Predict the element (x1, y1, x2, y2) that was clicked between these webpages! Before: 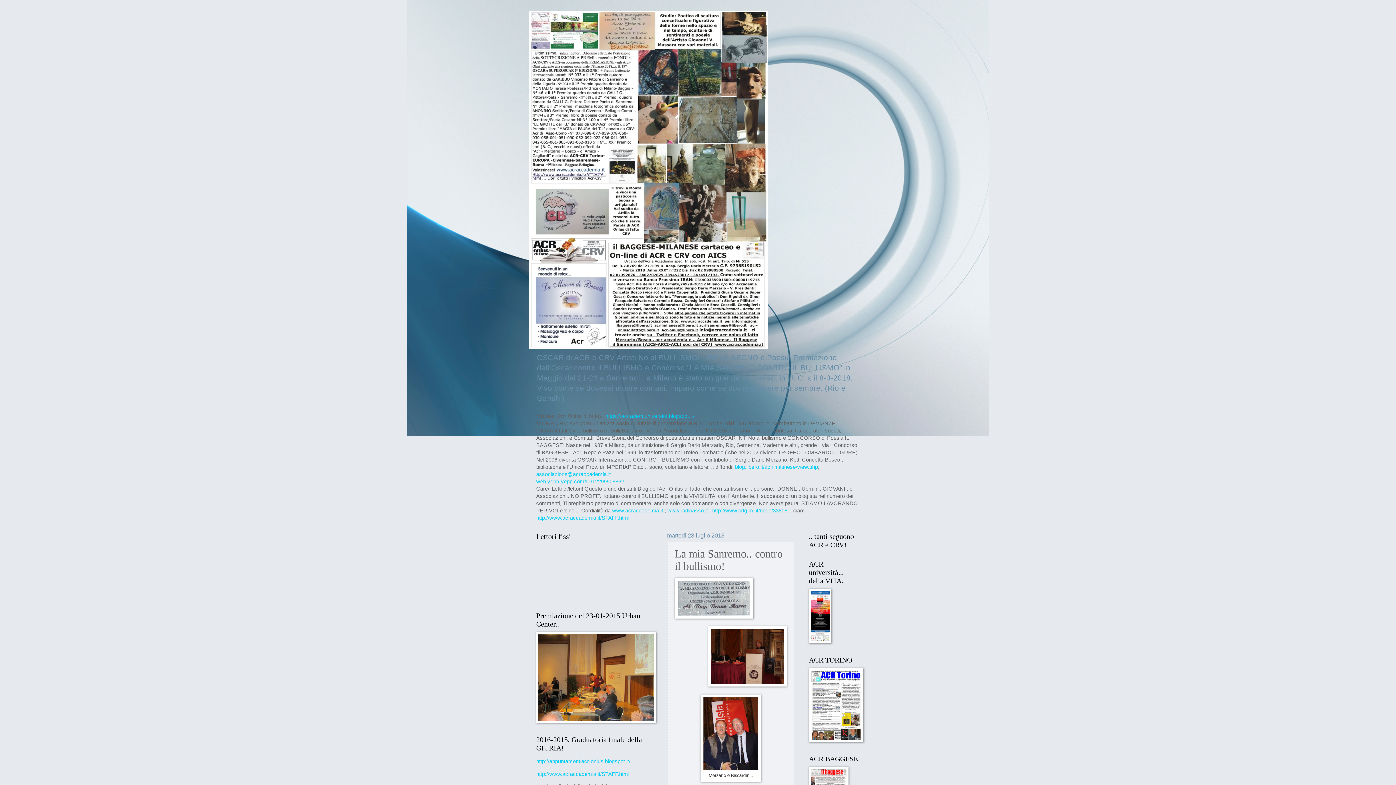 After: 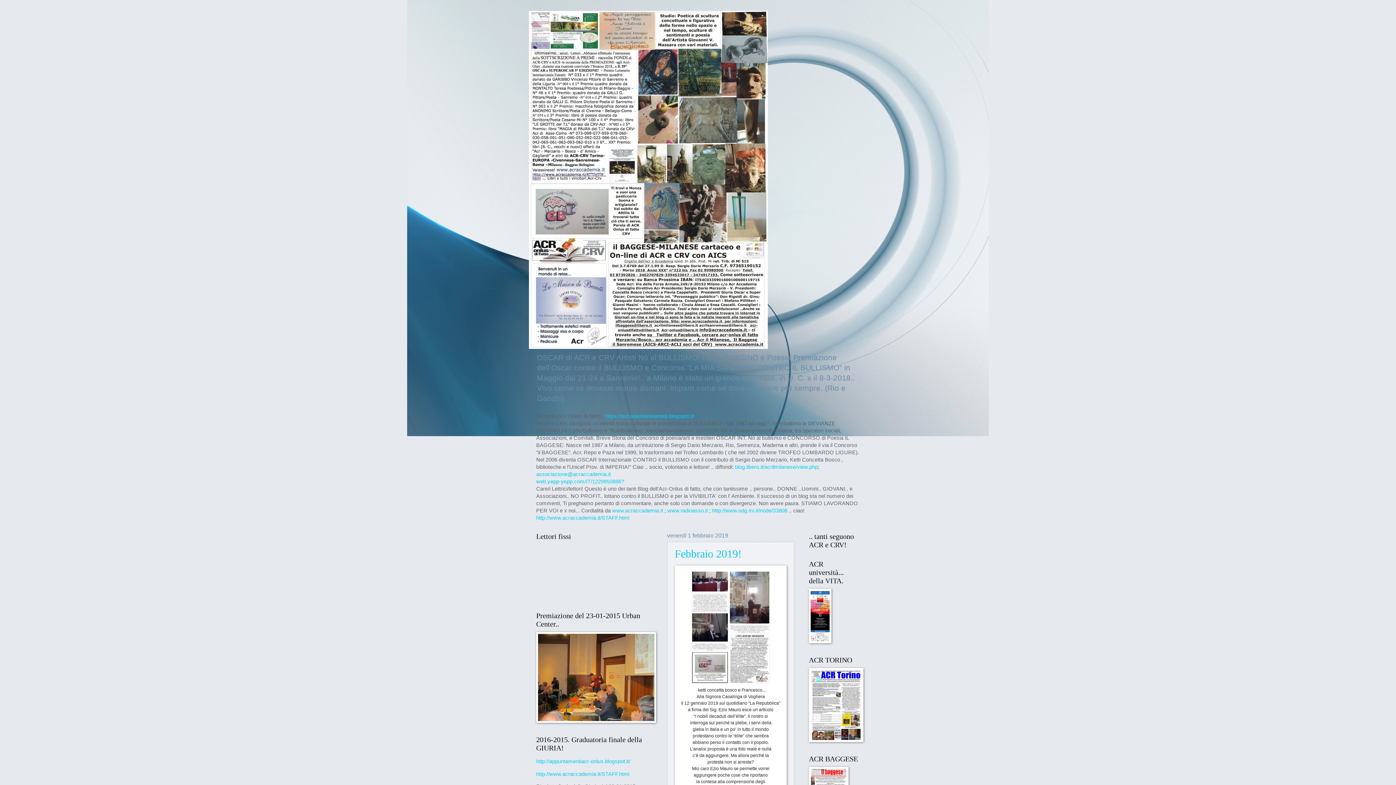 Action: label: https://accademiuniversita.blogspot.it/ bbox: (605, 413, 694, 419)